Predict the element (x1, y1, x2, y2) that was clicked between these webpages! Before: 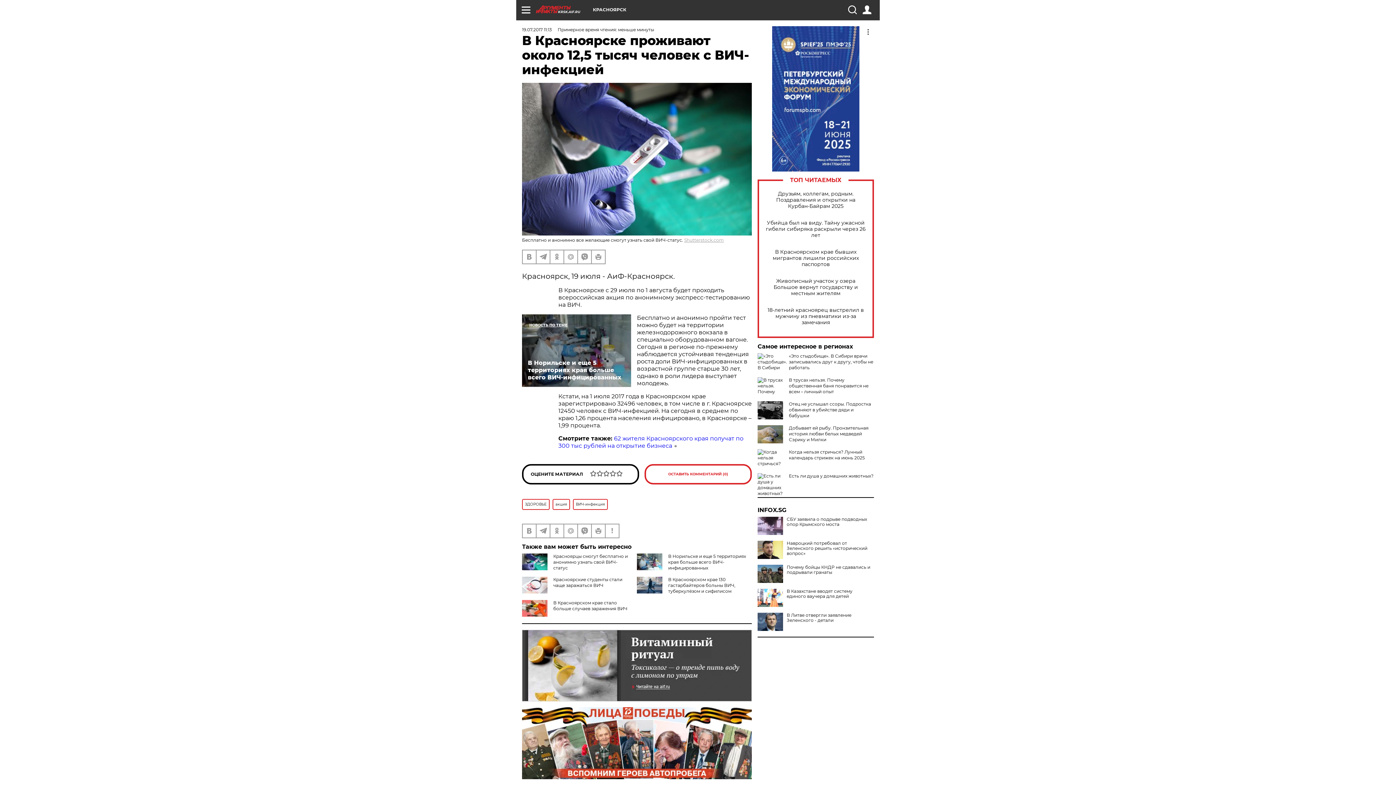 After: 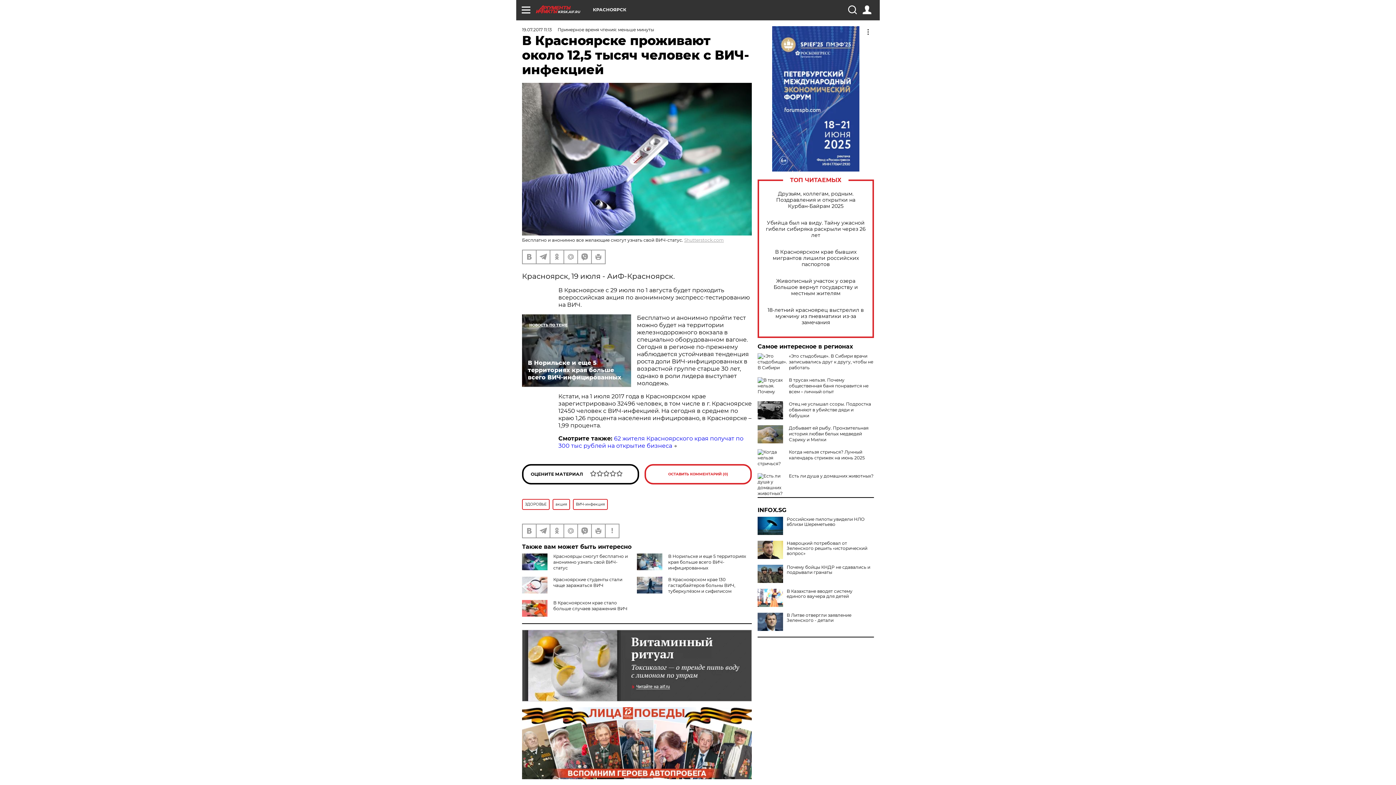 Action: bbox: (757, 517, 783, 535)